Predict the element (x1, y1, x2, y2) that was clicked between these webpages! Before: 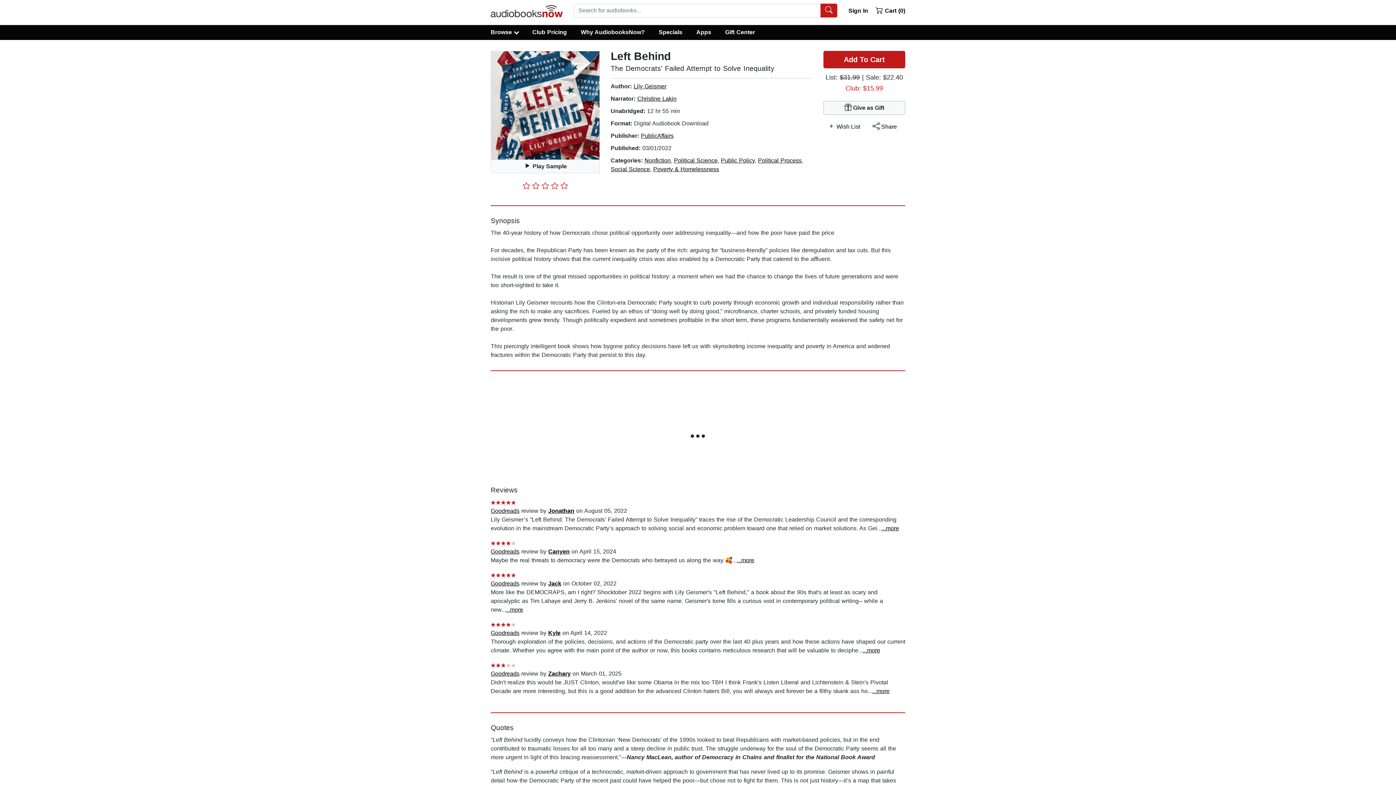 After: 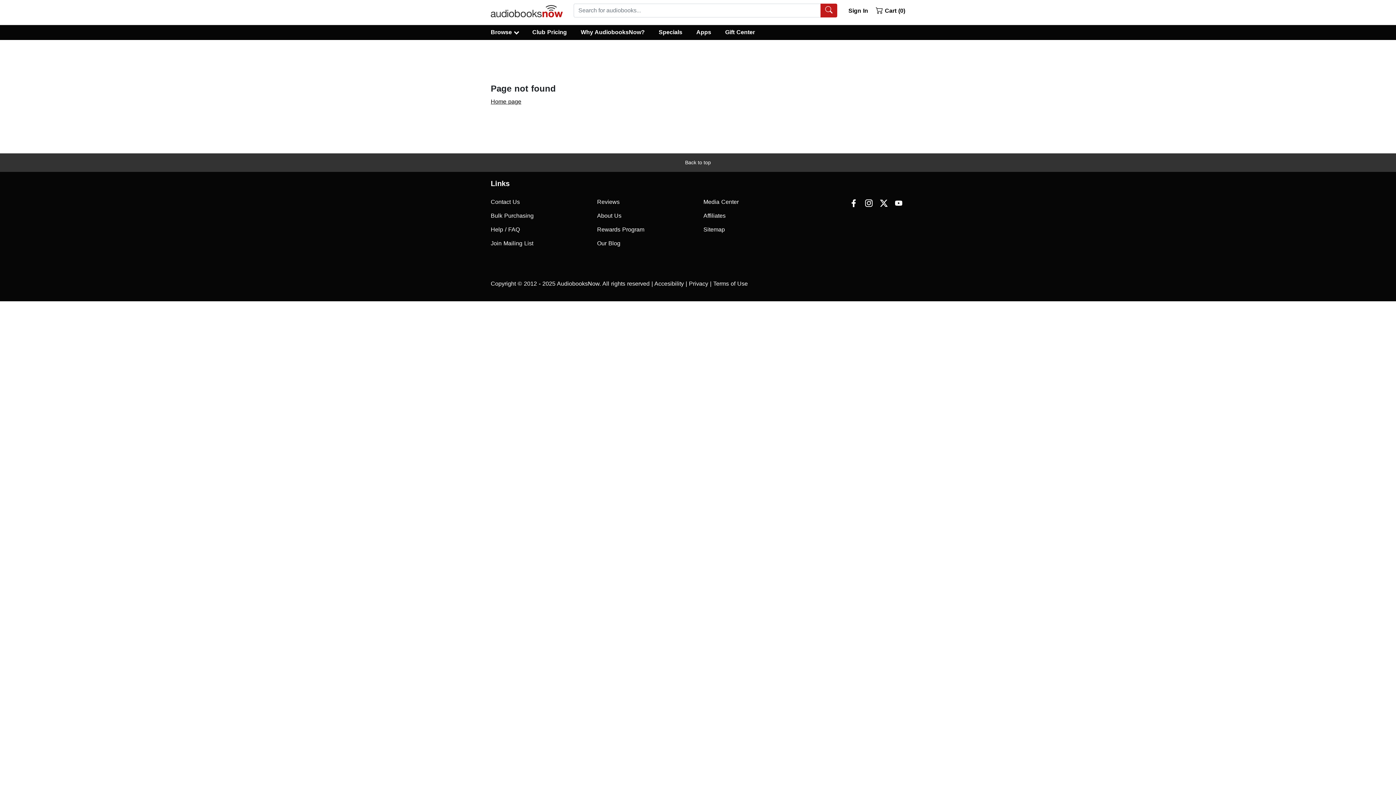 Action: label: Social Science bbox: (610, 166, 650, 172)